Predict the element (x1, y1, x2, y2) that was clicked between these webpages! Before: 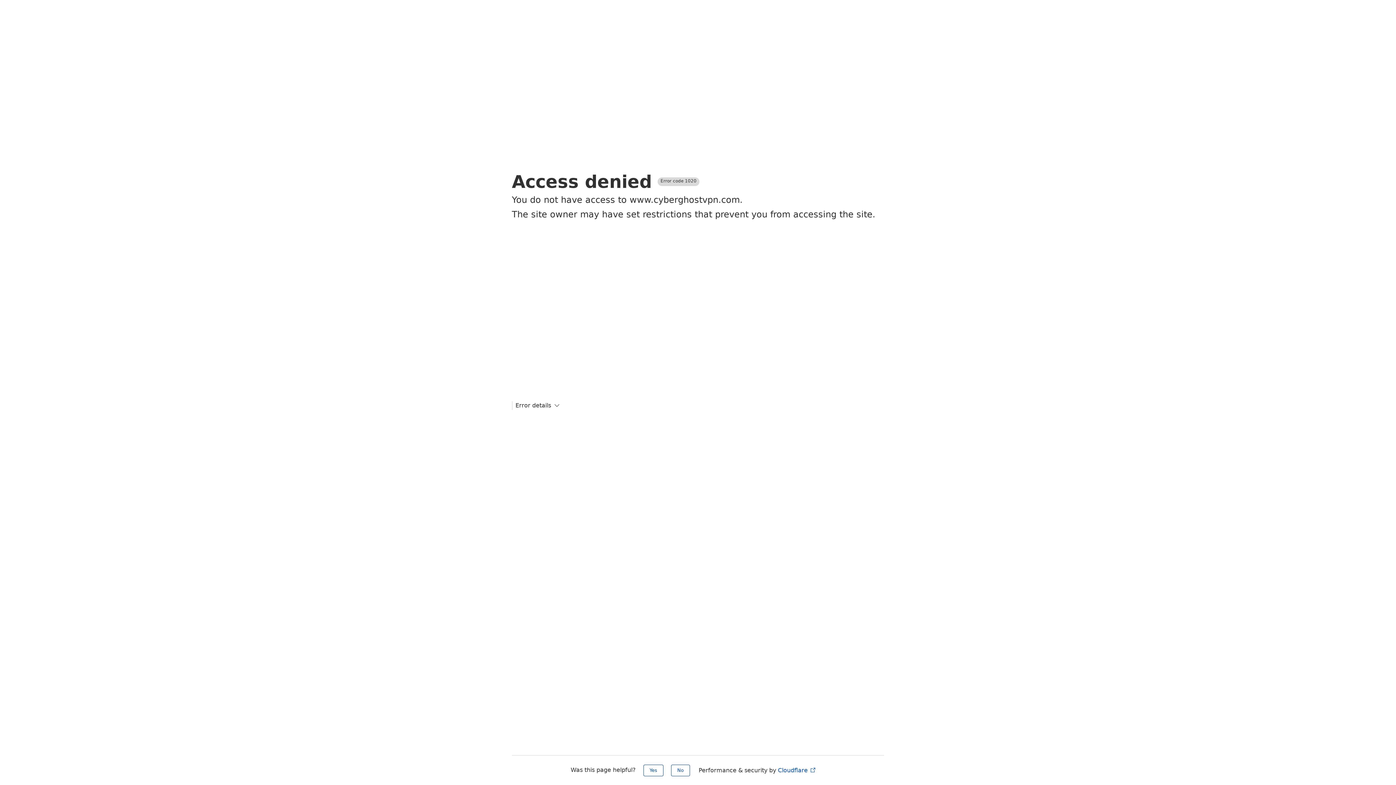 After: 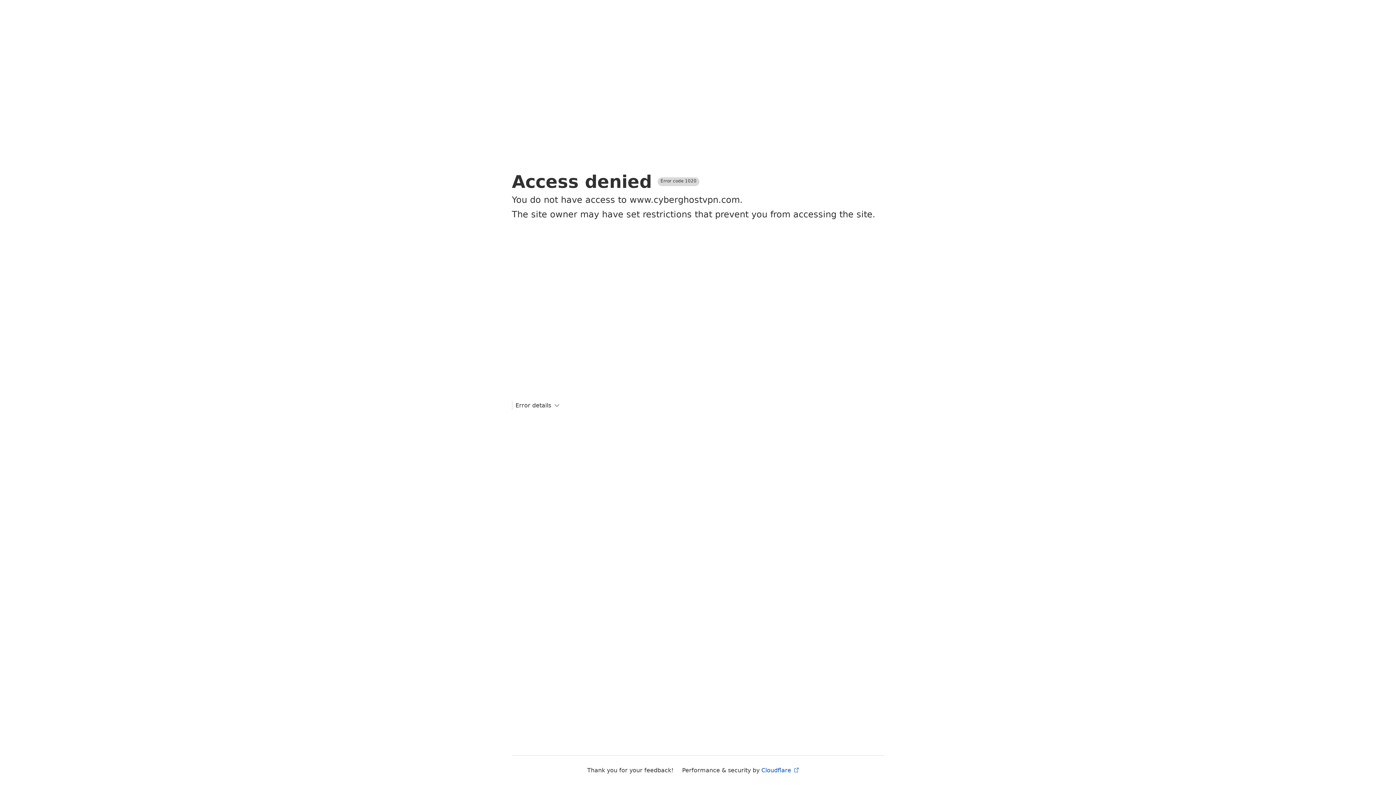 Action: bbox: (643, 765, 663, 776) label: Yes